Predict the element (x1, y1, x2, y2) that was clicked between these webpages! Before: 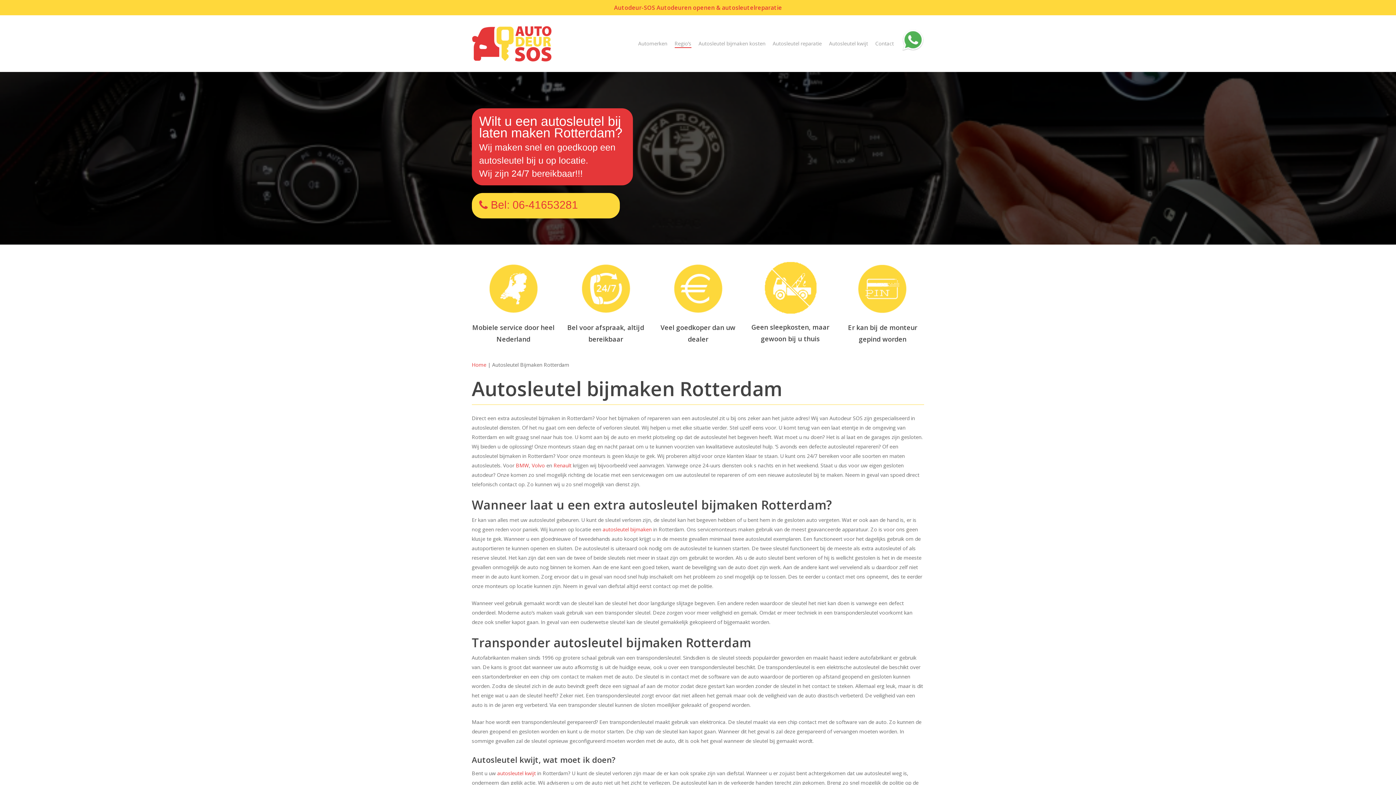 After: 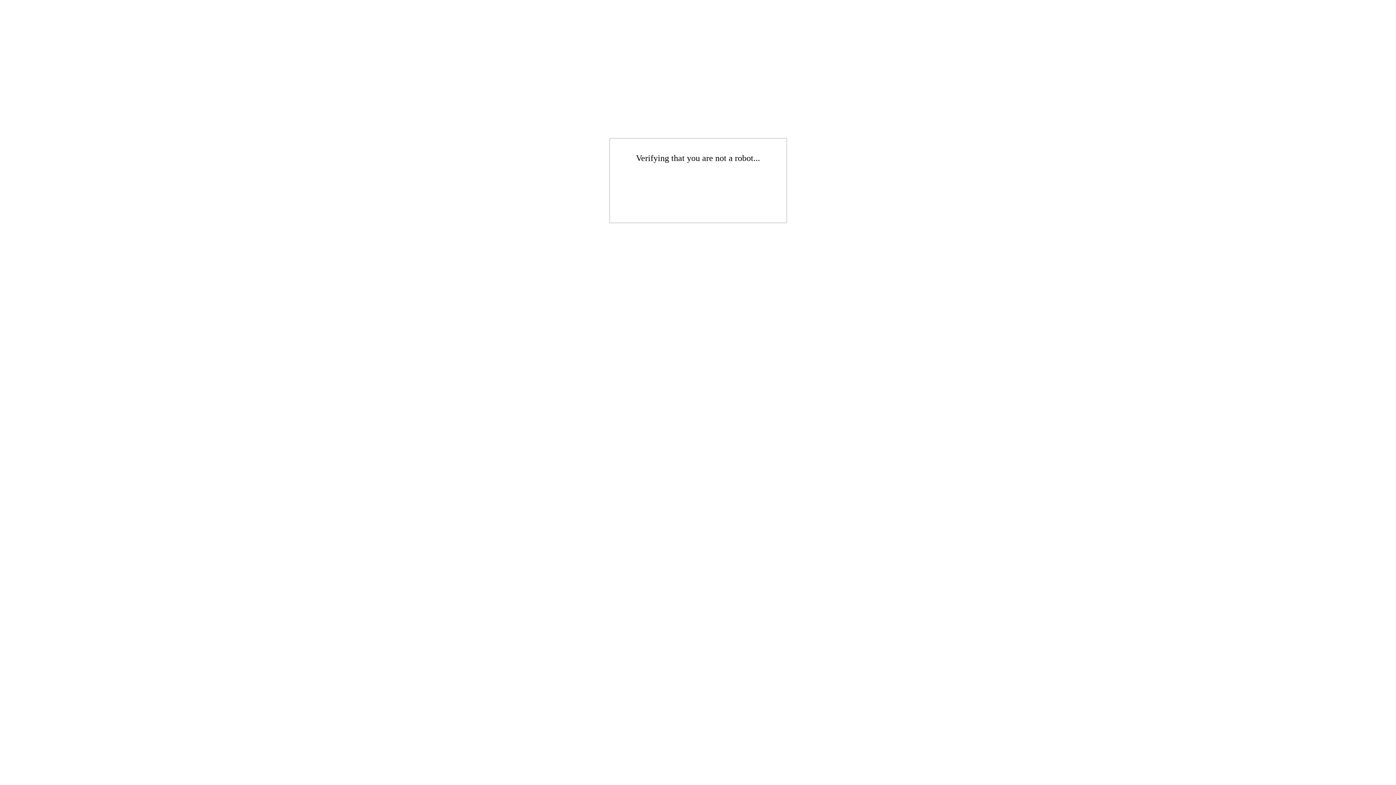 Action: label: Contact bbox: (875, 40, 894, 47)